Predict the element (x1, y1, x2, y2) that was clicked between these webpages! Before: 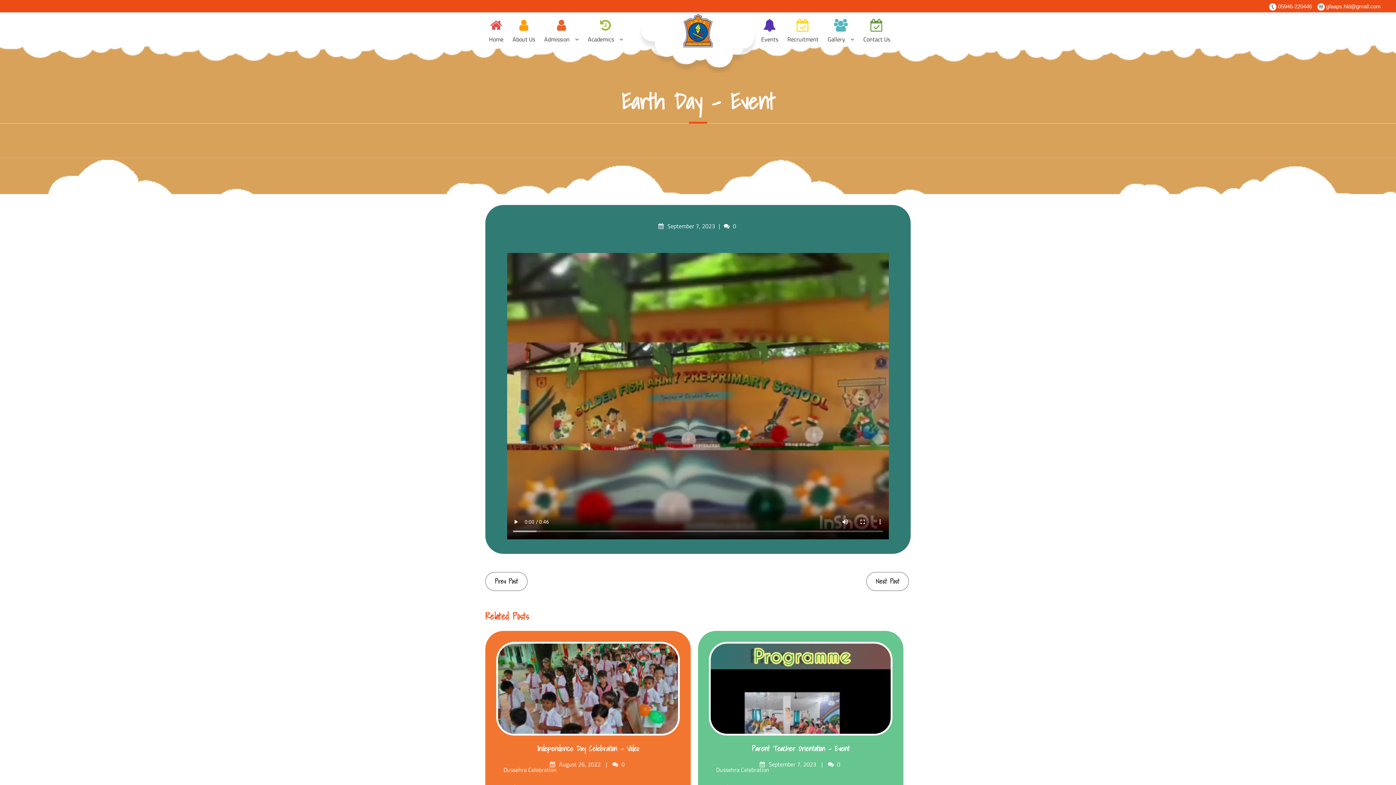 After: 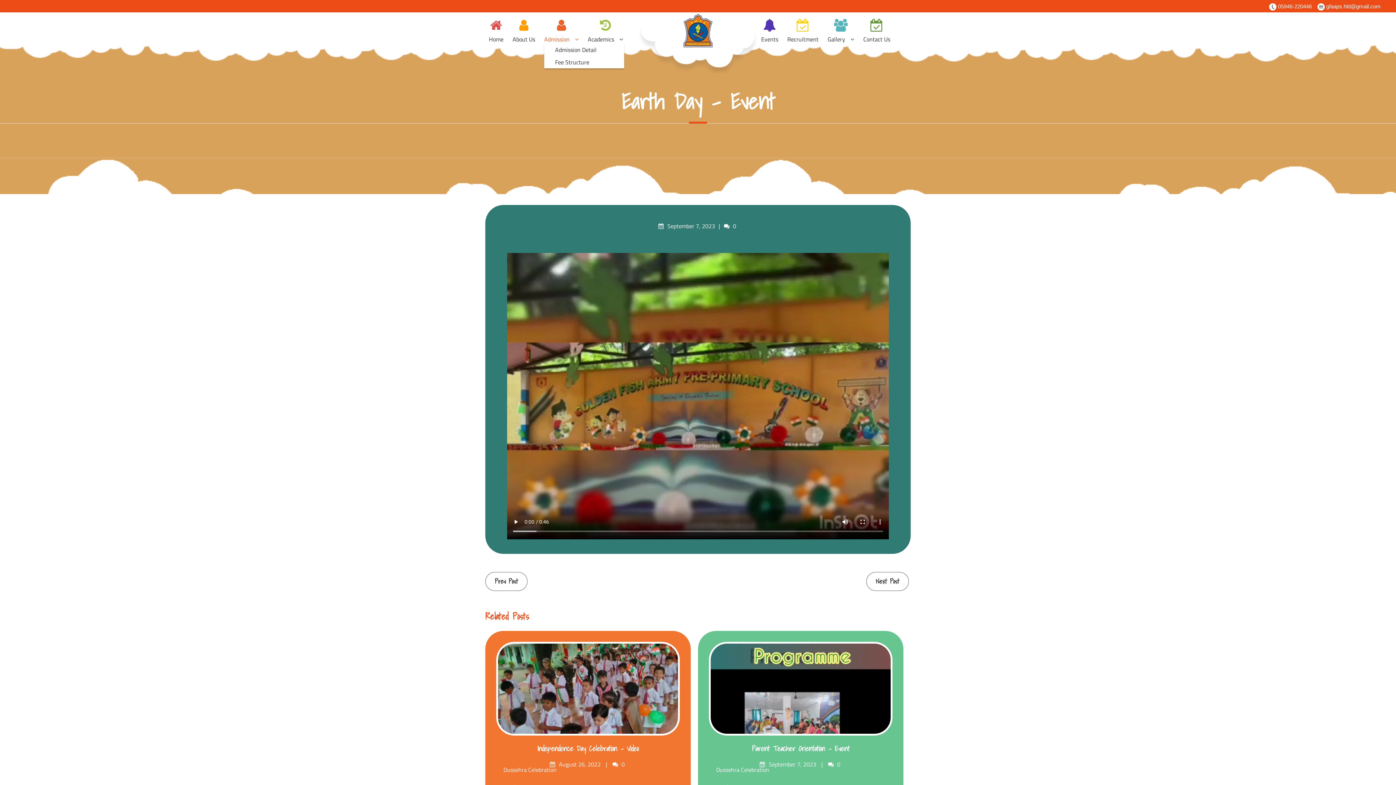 Action: bbox: (544, 16, 578, 43) label: Admission